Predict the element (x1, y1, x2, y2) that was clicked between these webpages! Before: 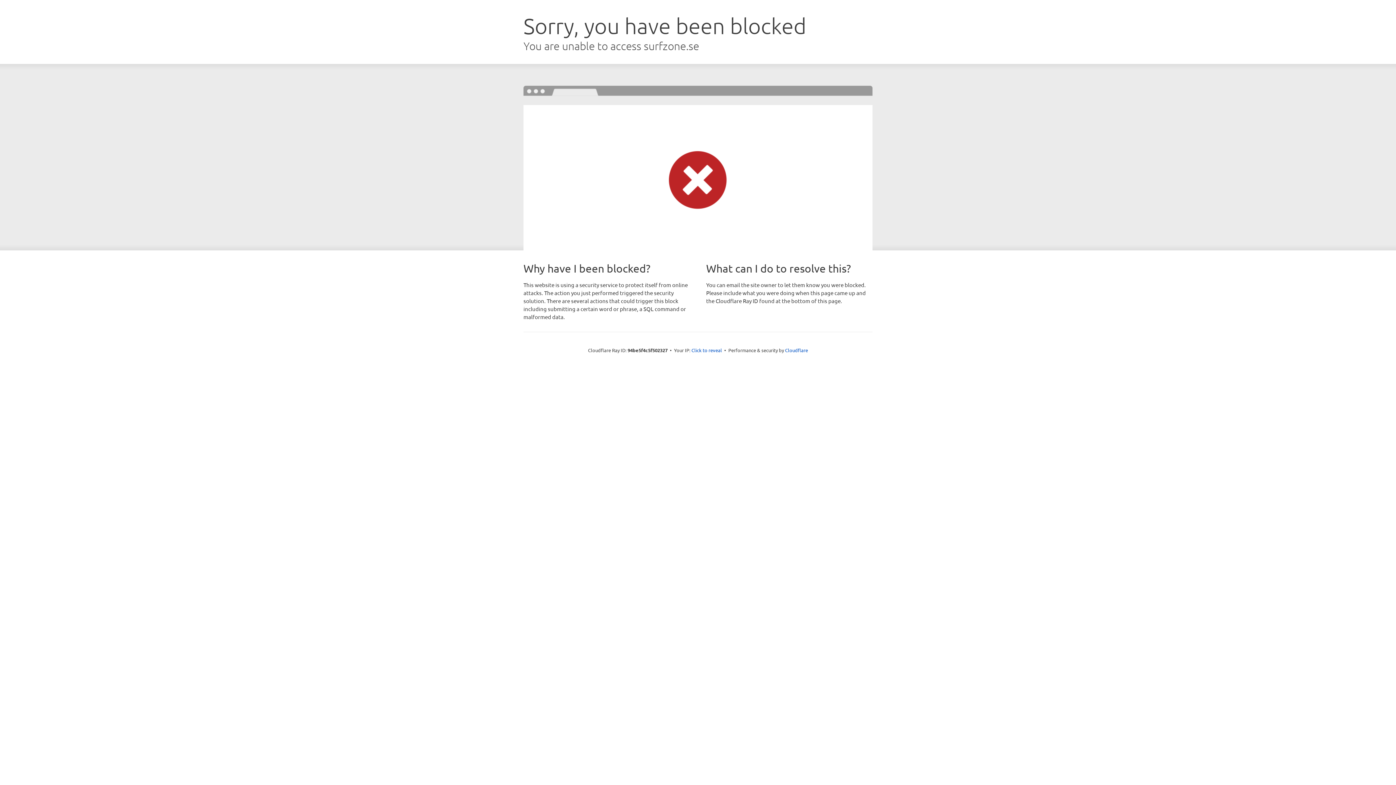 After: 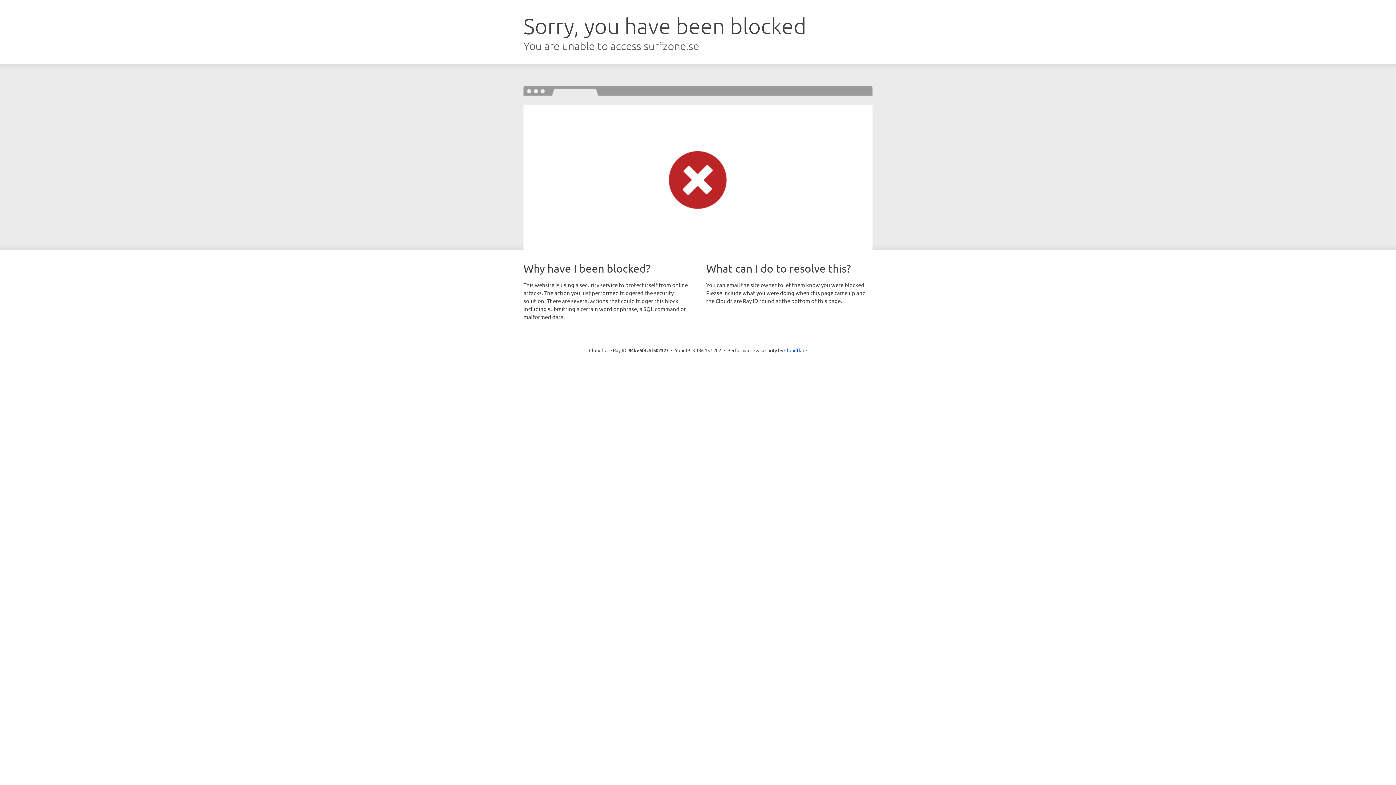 Action: bbox: (691, 346, 722, 353) label: Click to reveal